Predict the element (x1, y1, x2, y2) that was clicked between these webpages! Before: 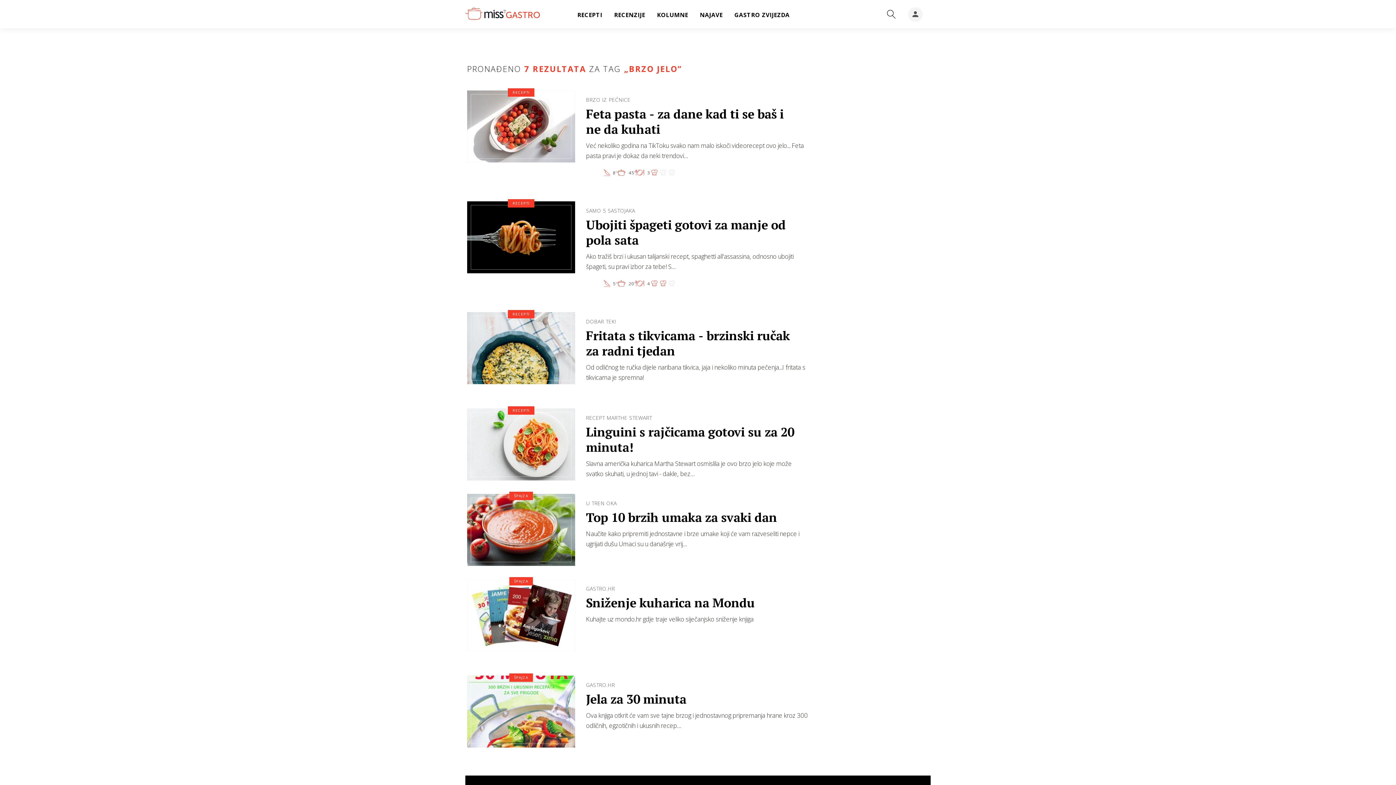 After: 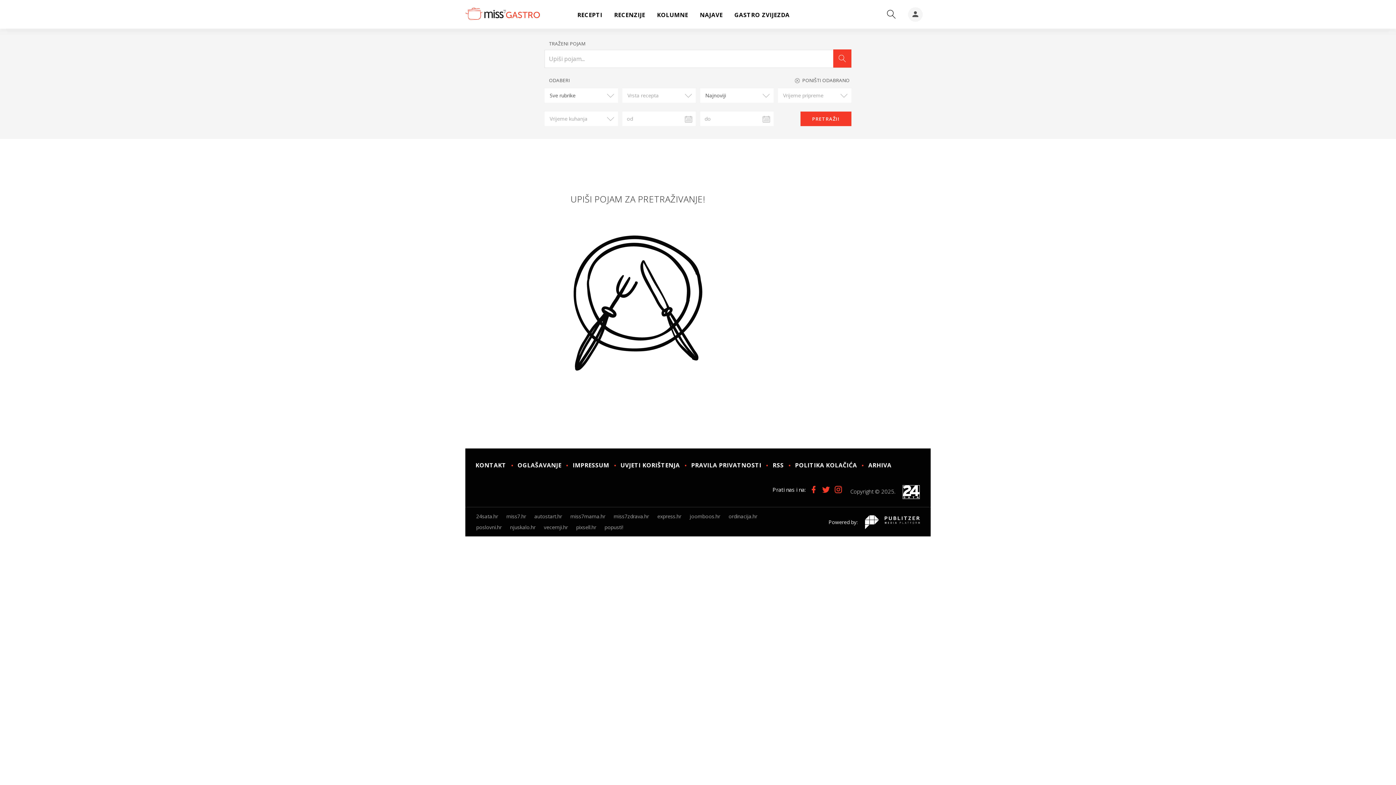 Action: bbox: (881, 4, 901, 24)